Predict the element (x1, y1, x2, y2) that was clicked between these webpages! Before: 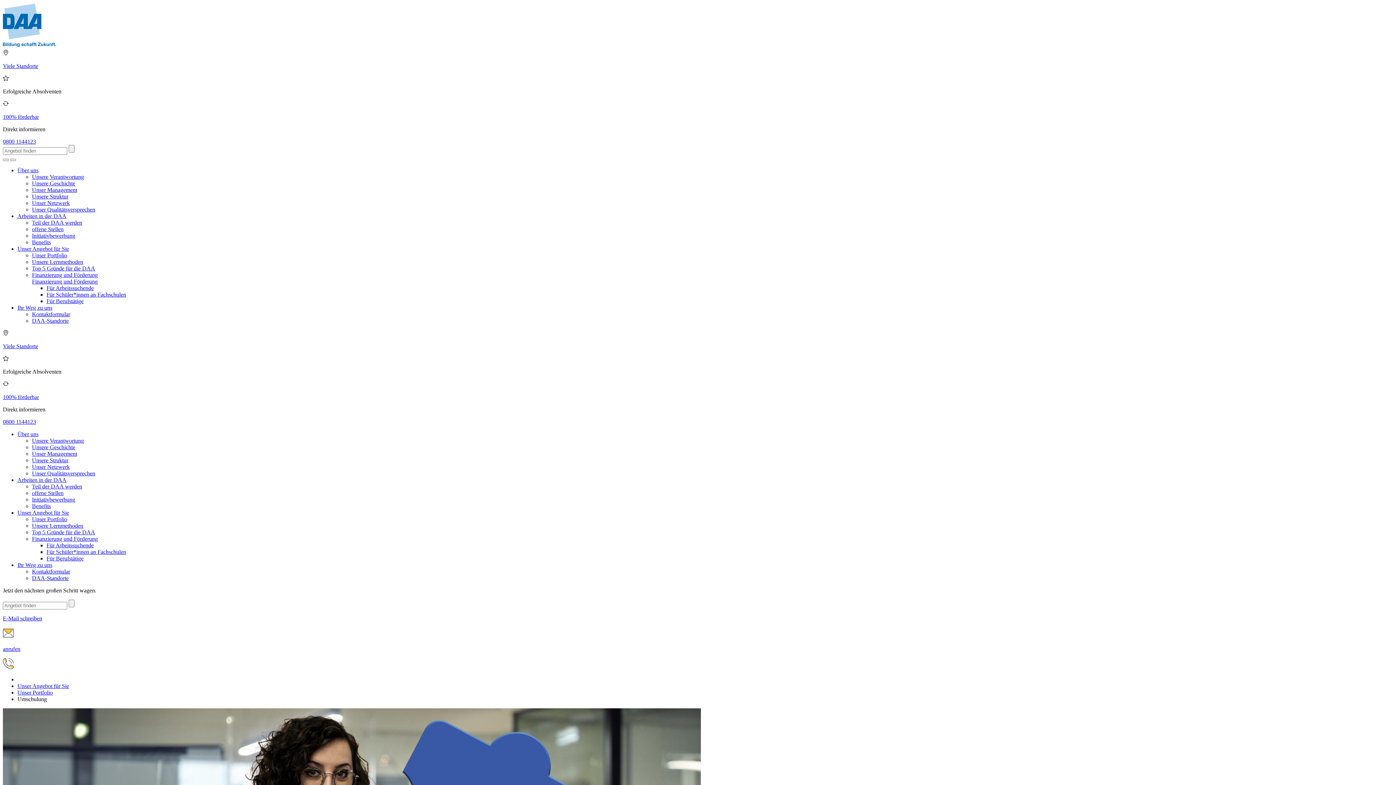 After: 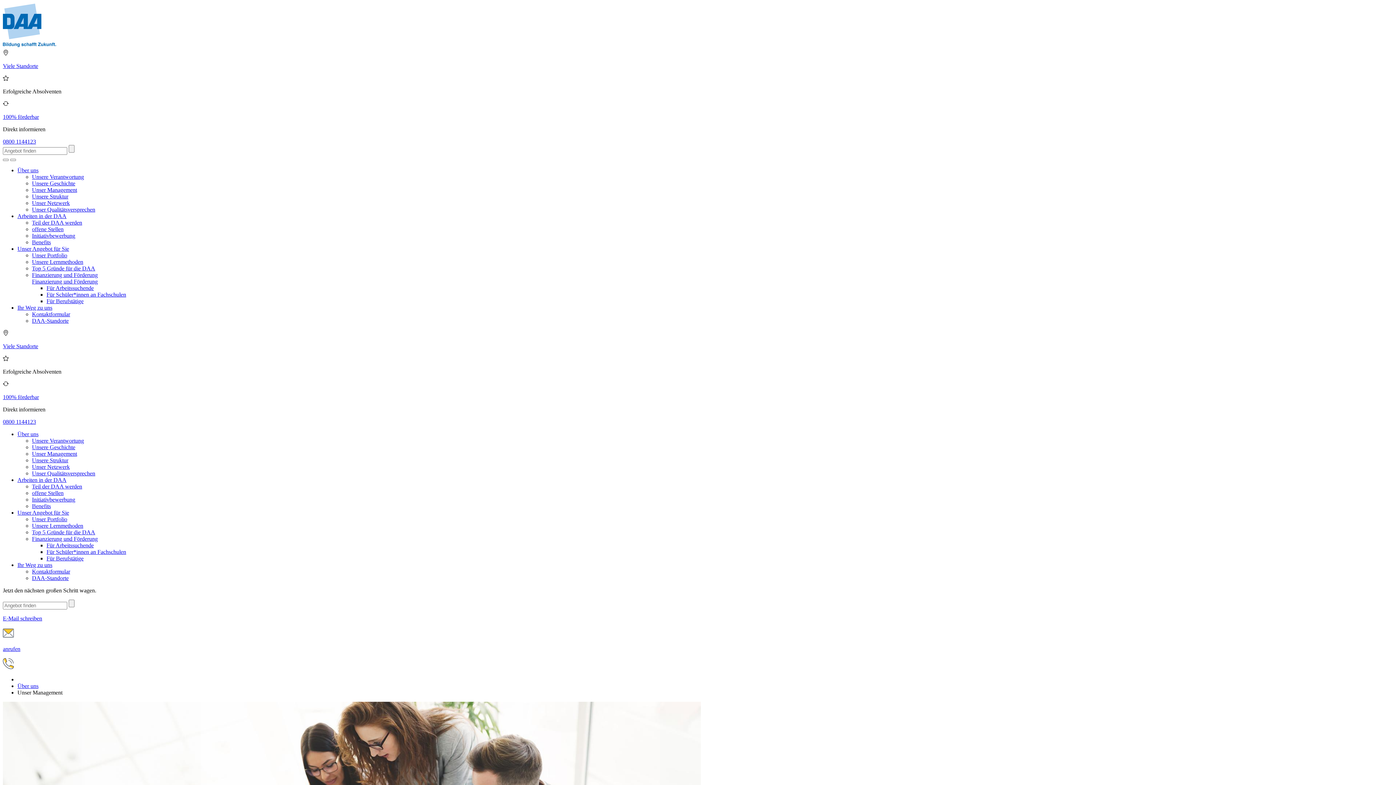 Action: bbox: (32, 450, 77, 457) label: Unser Management